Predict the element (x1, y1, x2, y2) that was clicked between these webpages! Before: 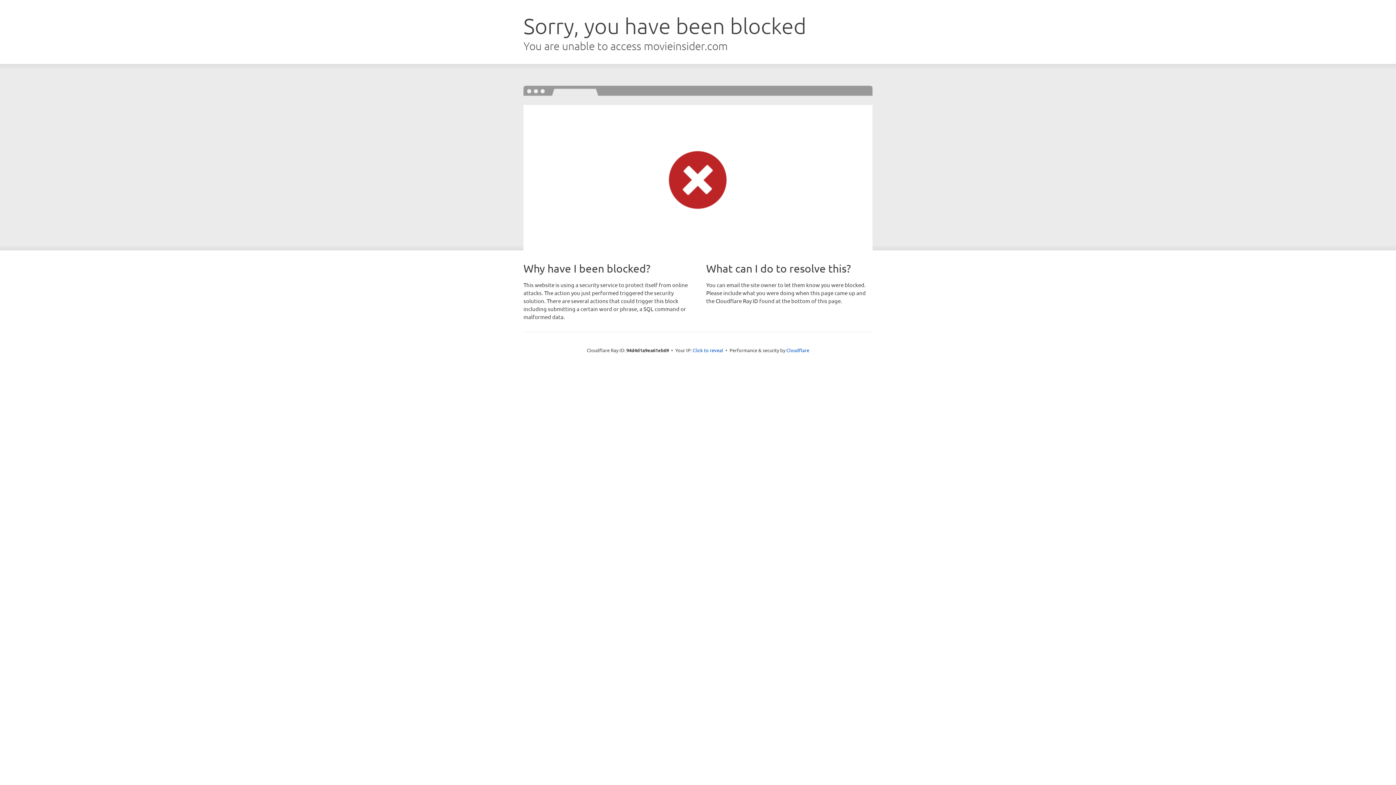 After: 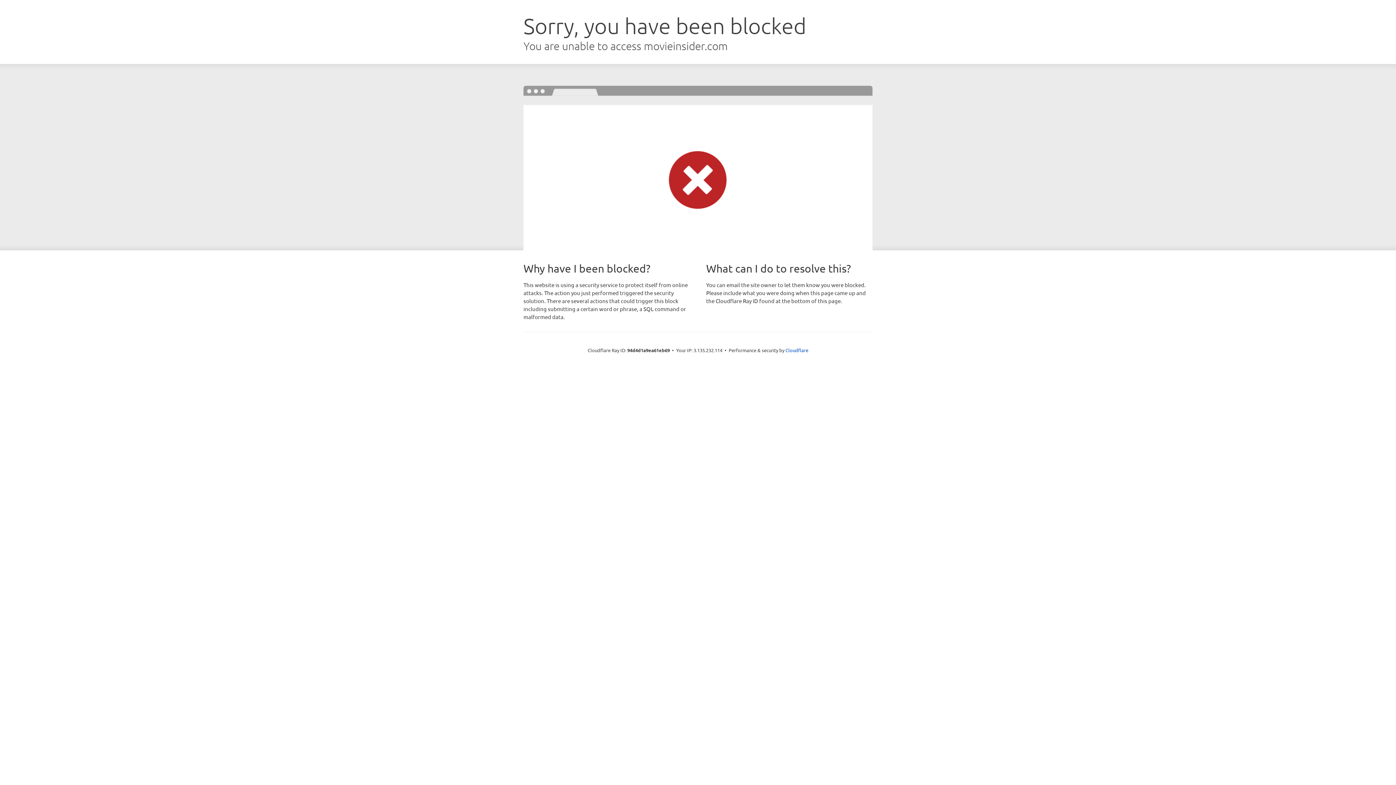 Action: label: Click to reveal bbox: (692, 346, 723, 353)